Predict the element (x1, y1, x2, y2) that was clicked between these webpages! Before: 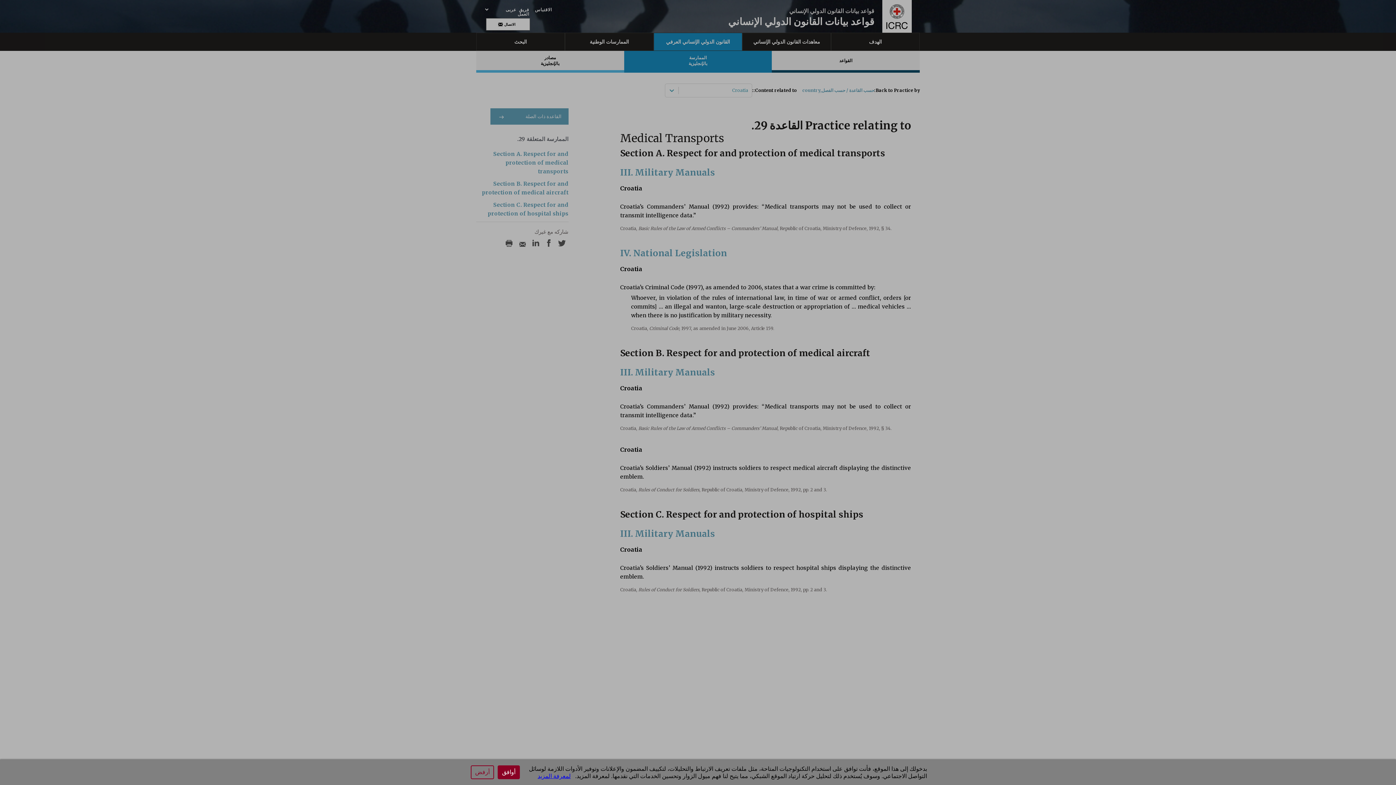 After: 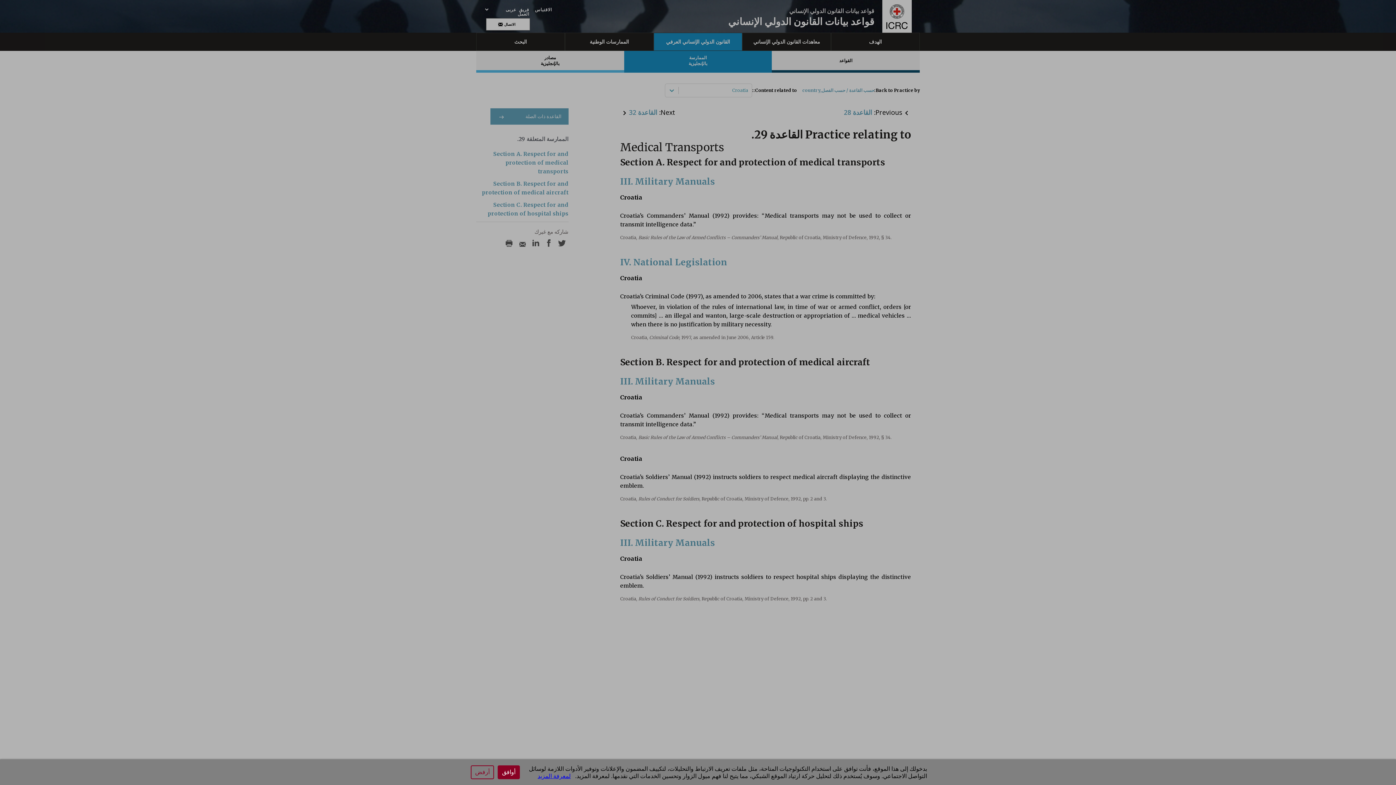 Action: label: لمعرفة المزيد bbox: (537, 772, 570, 780)